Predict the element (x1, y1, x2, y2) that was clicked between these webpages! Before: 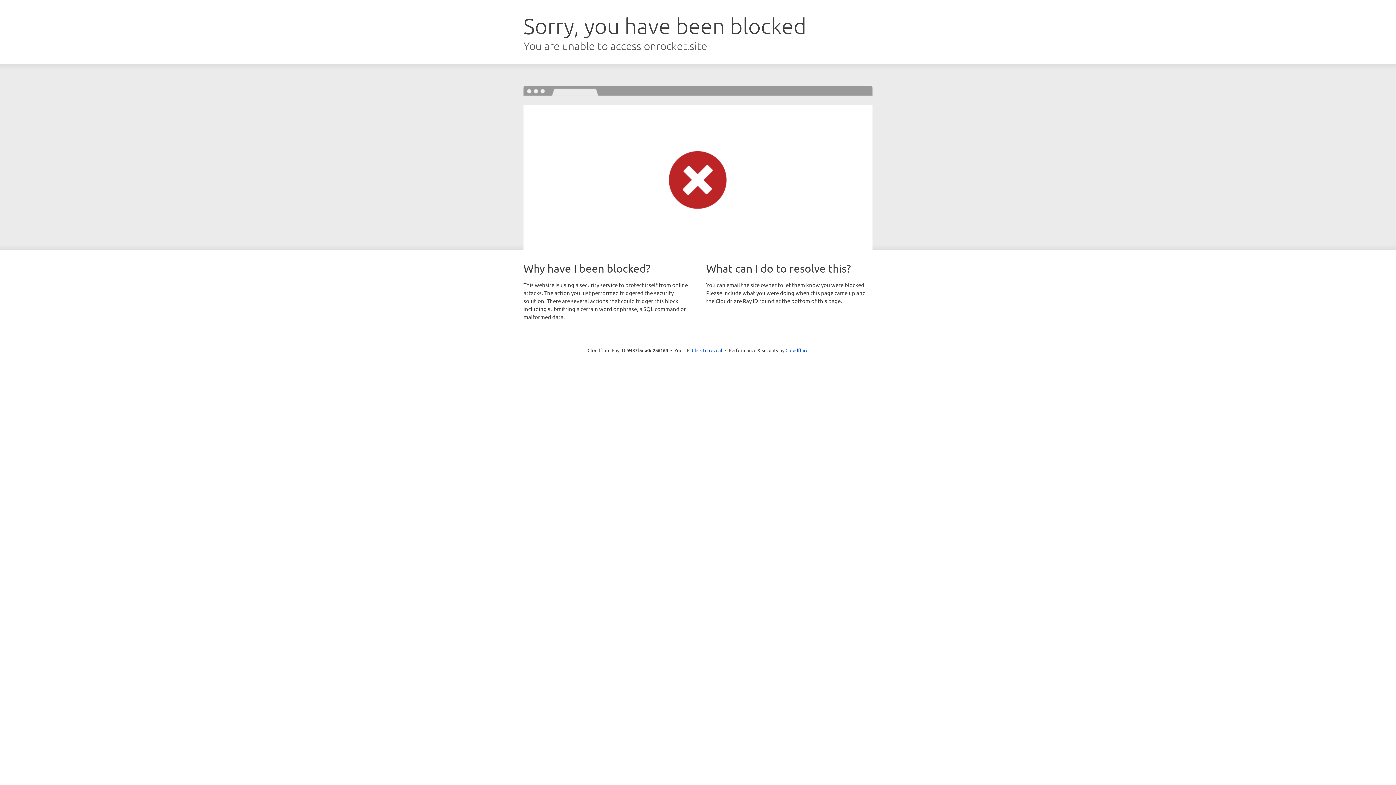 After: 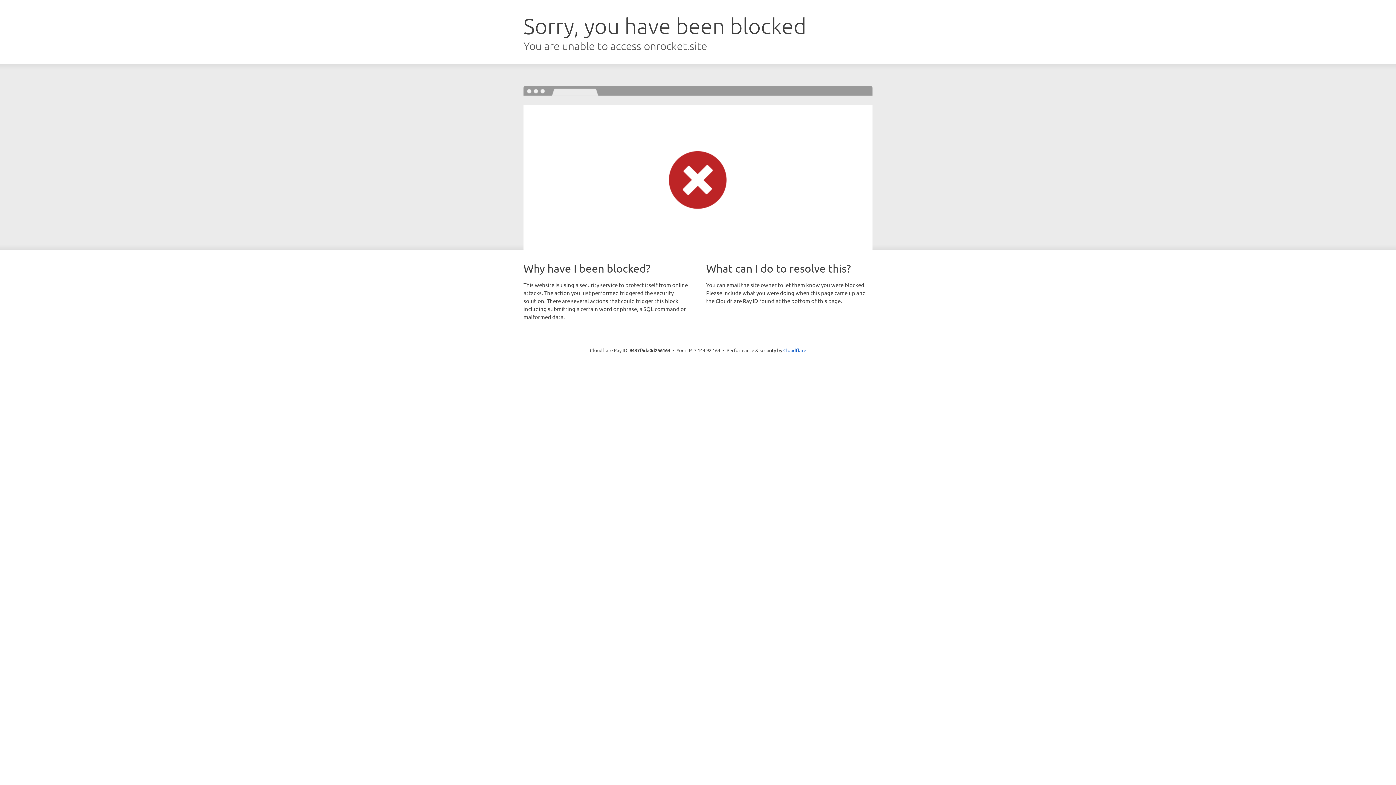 Action: bbox: (692, 346, 722, 353) label: Click to reveal